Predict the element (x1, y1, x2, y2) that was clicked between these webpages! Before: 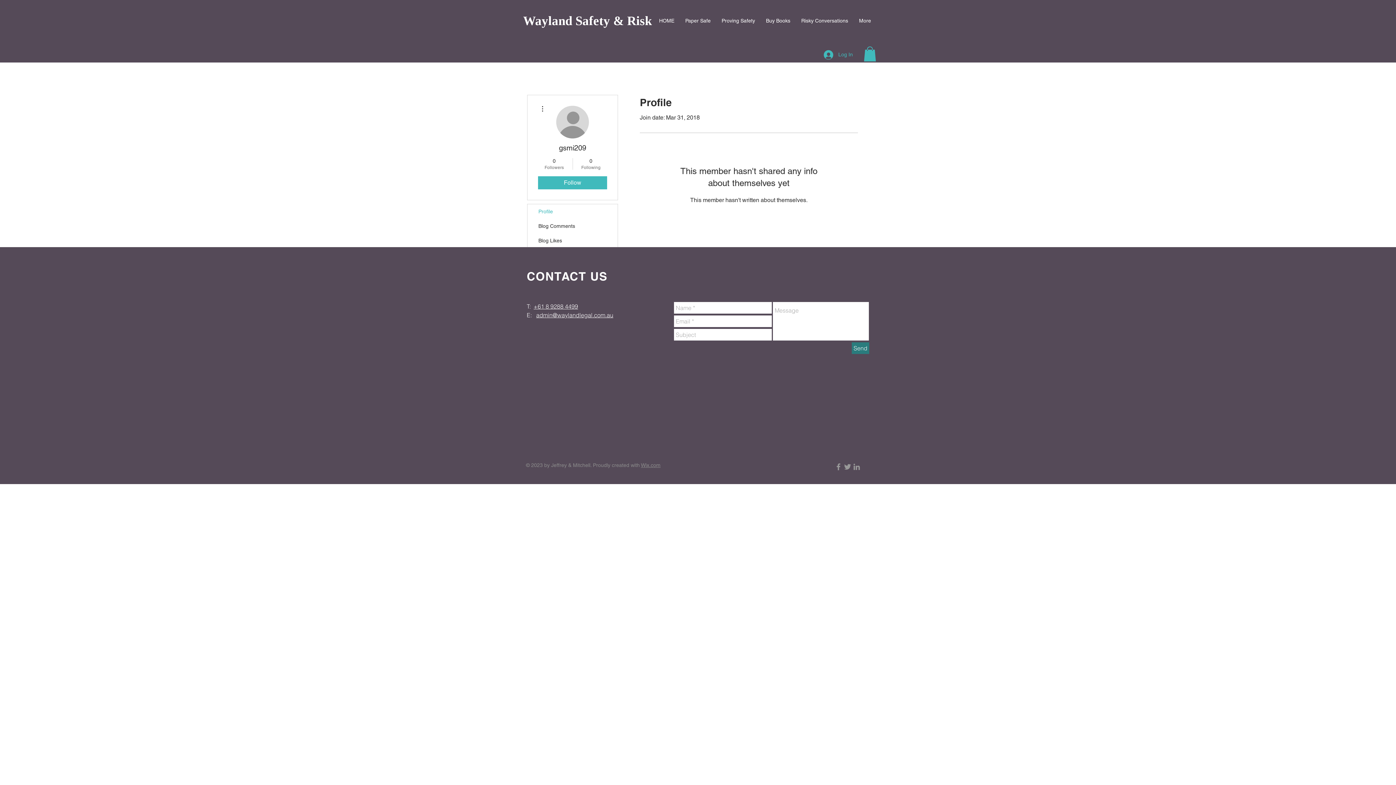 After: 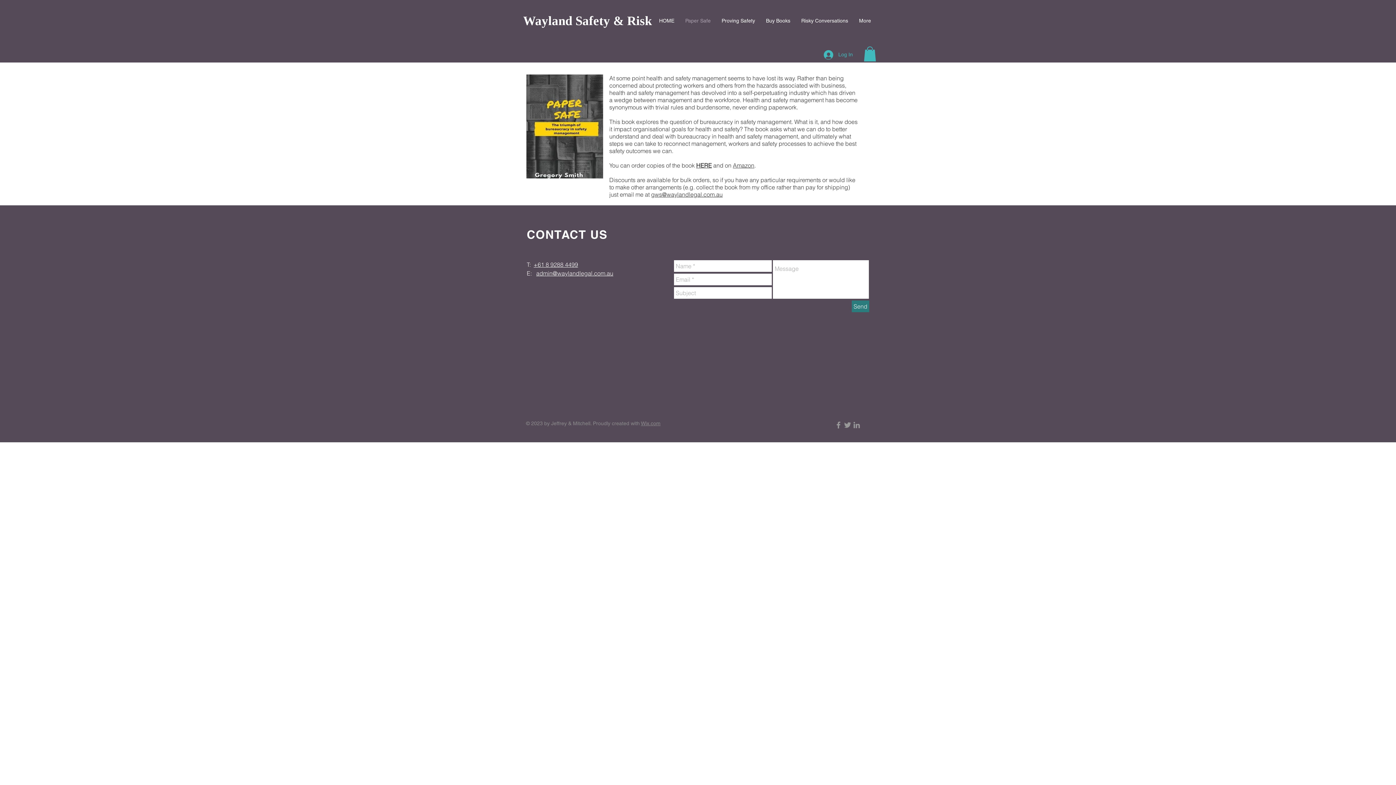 Action: bbox: (680, 17, 716, 24) label: Paper Safe